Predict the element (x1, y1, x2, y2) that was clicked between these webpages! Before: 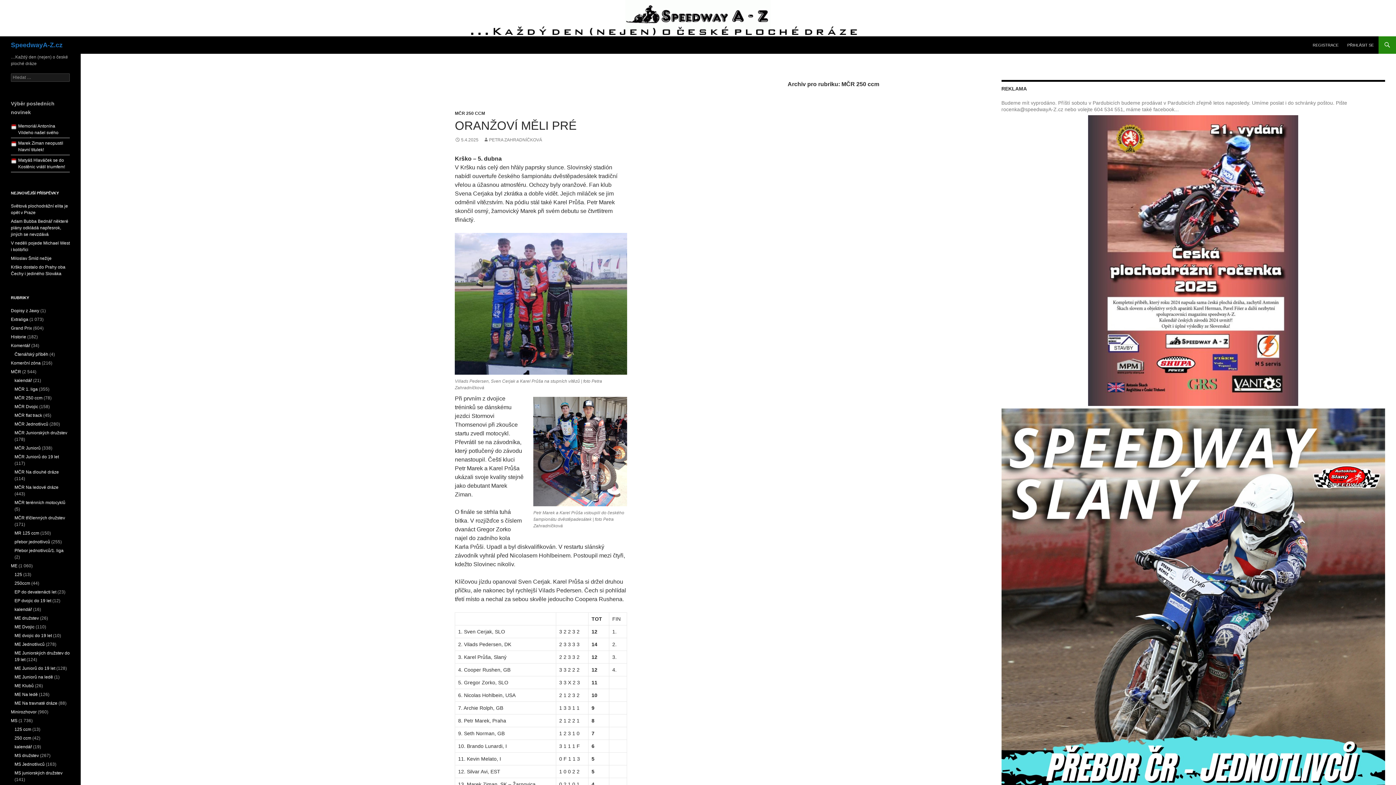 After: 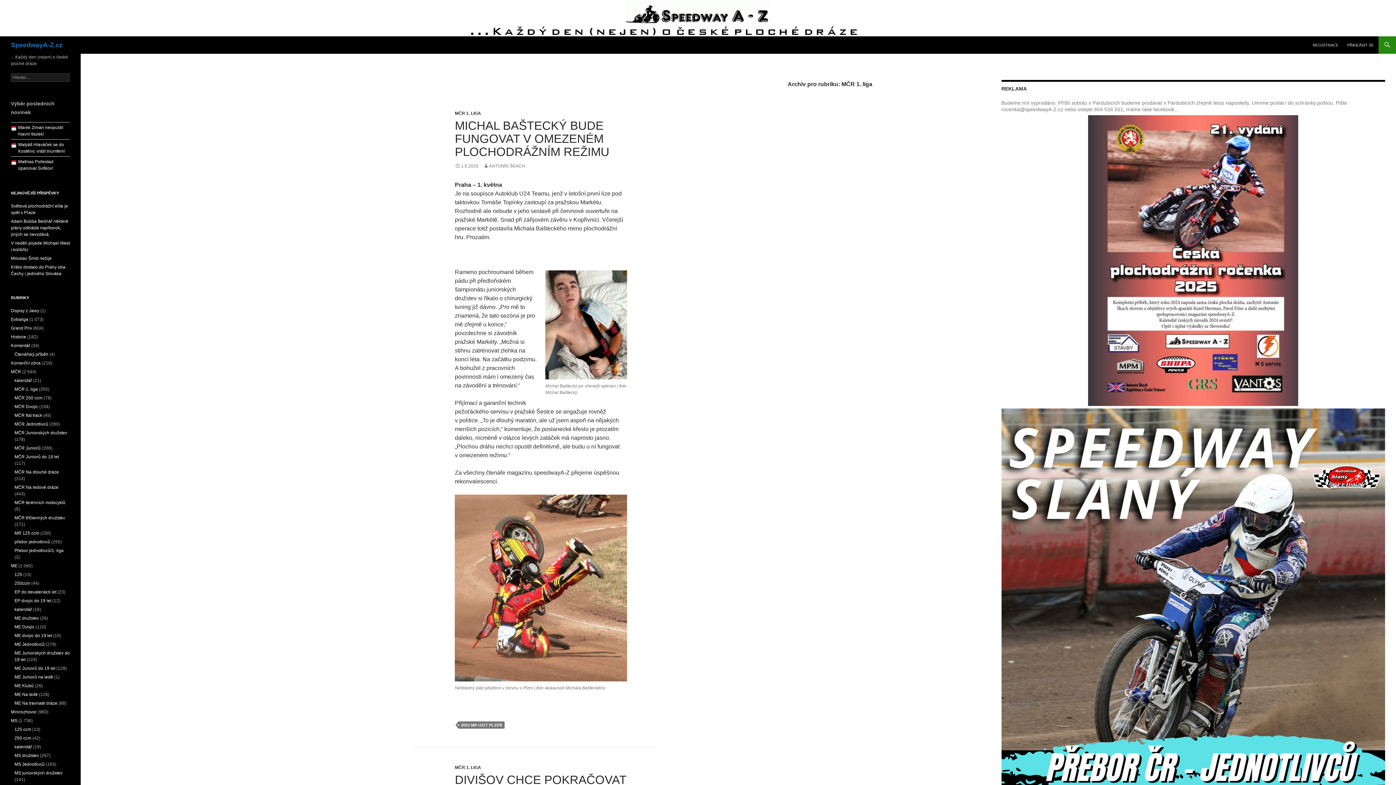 Action: label: MČR 1. liga bbox: (14, 386, 37, 392)